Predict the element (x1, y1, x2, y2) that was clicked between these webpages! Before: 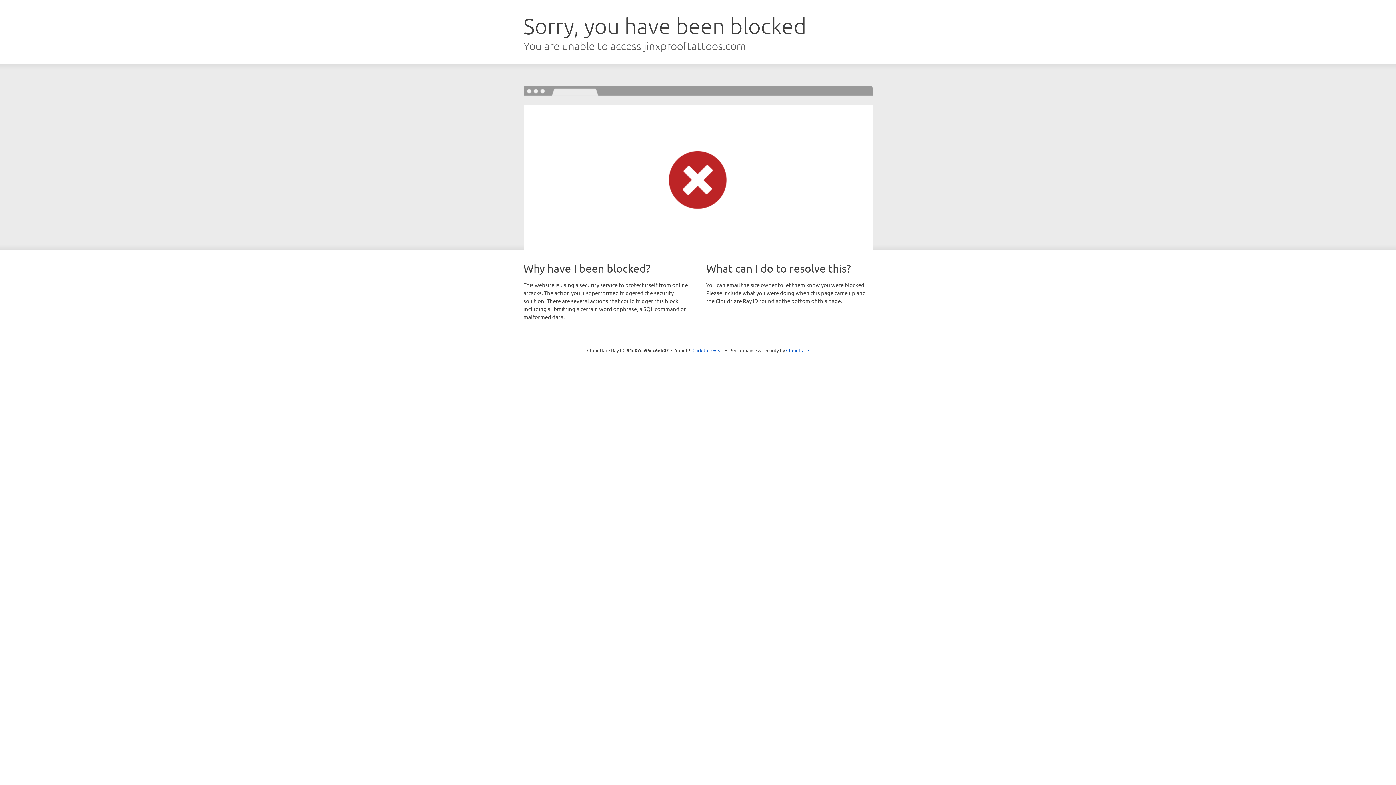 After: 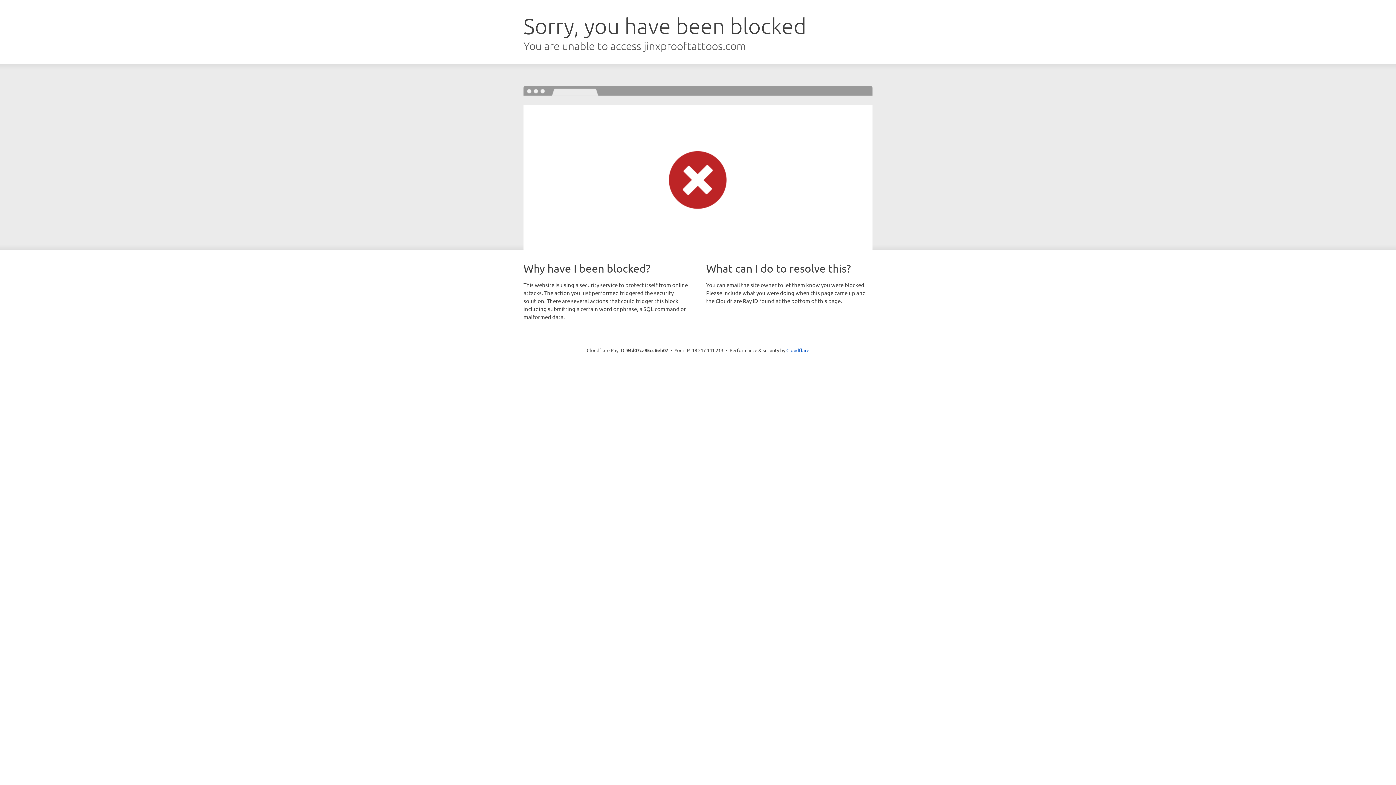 Action: label: Click to reveal bbox: (692, 346, 723, 353)